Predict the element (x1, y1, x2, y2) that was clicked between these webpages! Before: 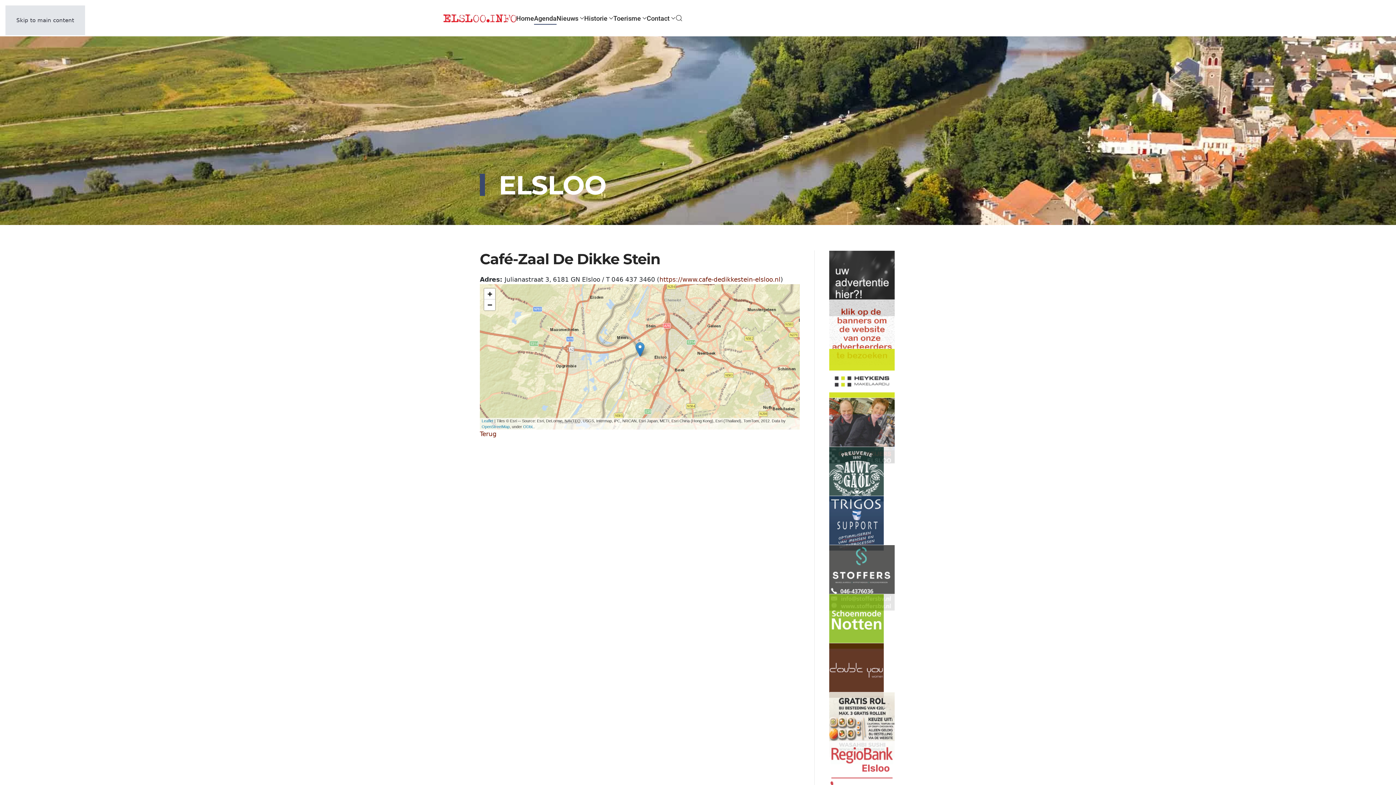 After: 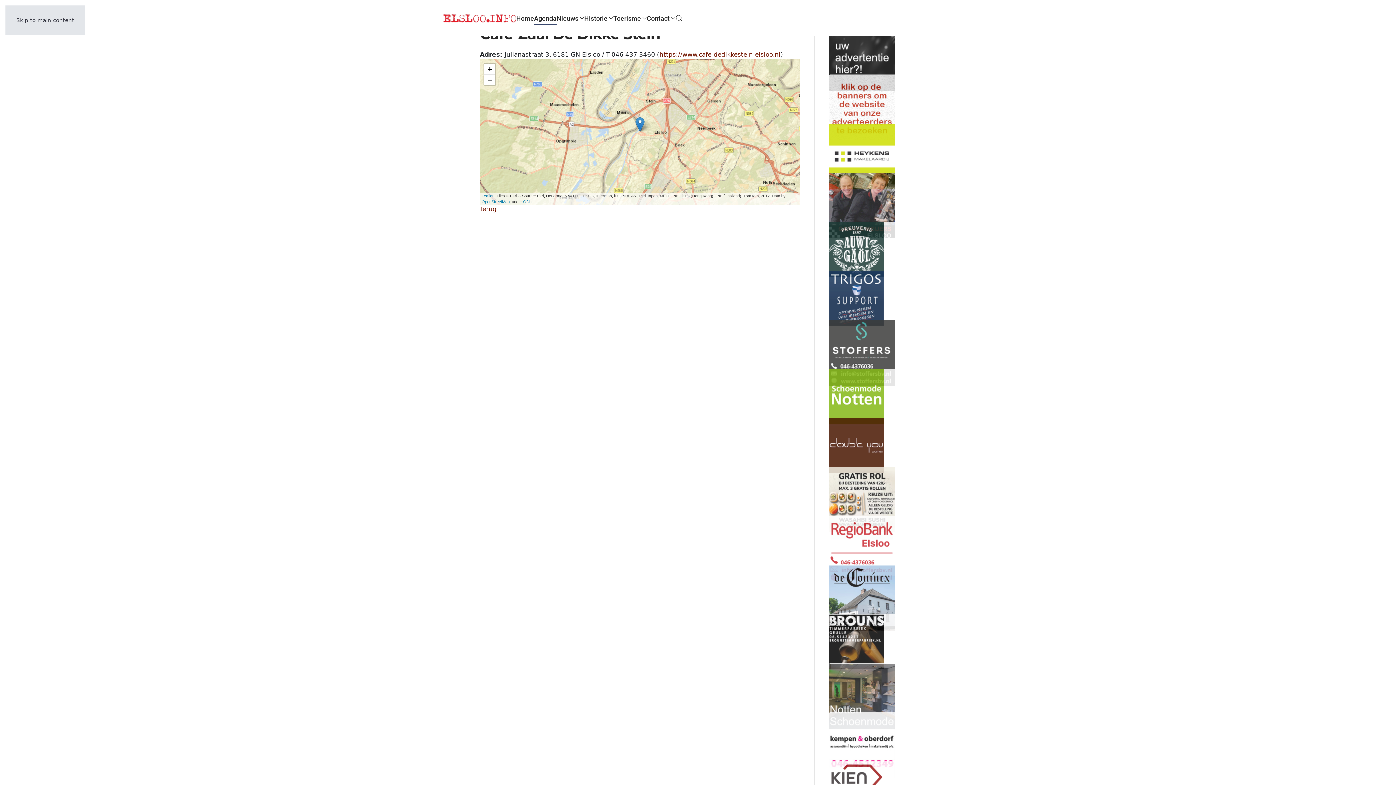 Action: label: Skip to main content bbox: (16, 17, 74, 23)